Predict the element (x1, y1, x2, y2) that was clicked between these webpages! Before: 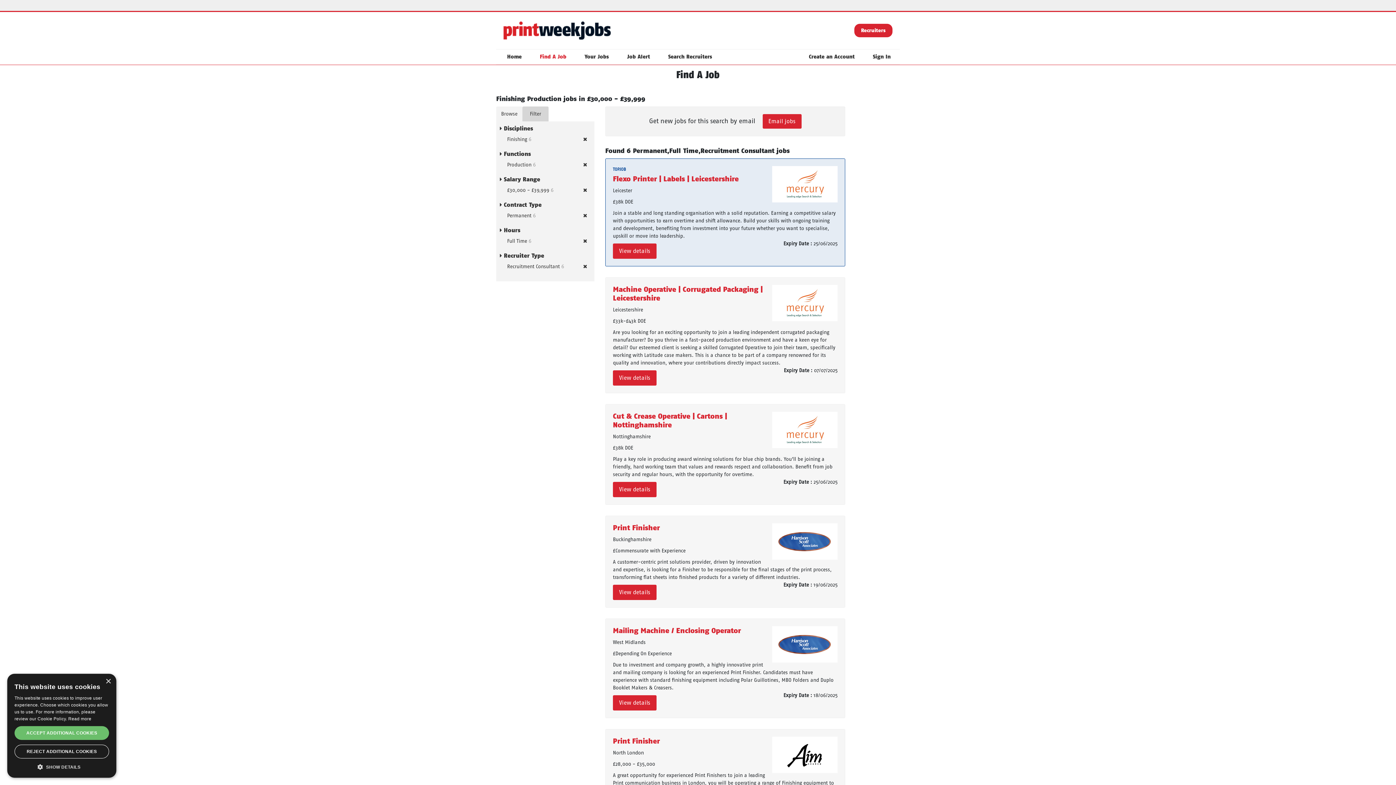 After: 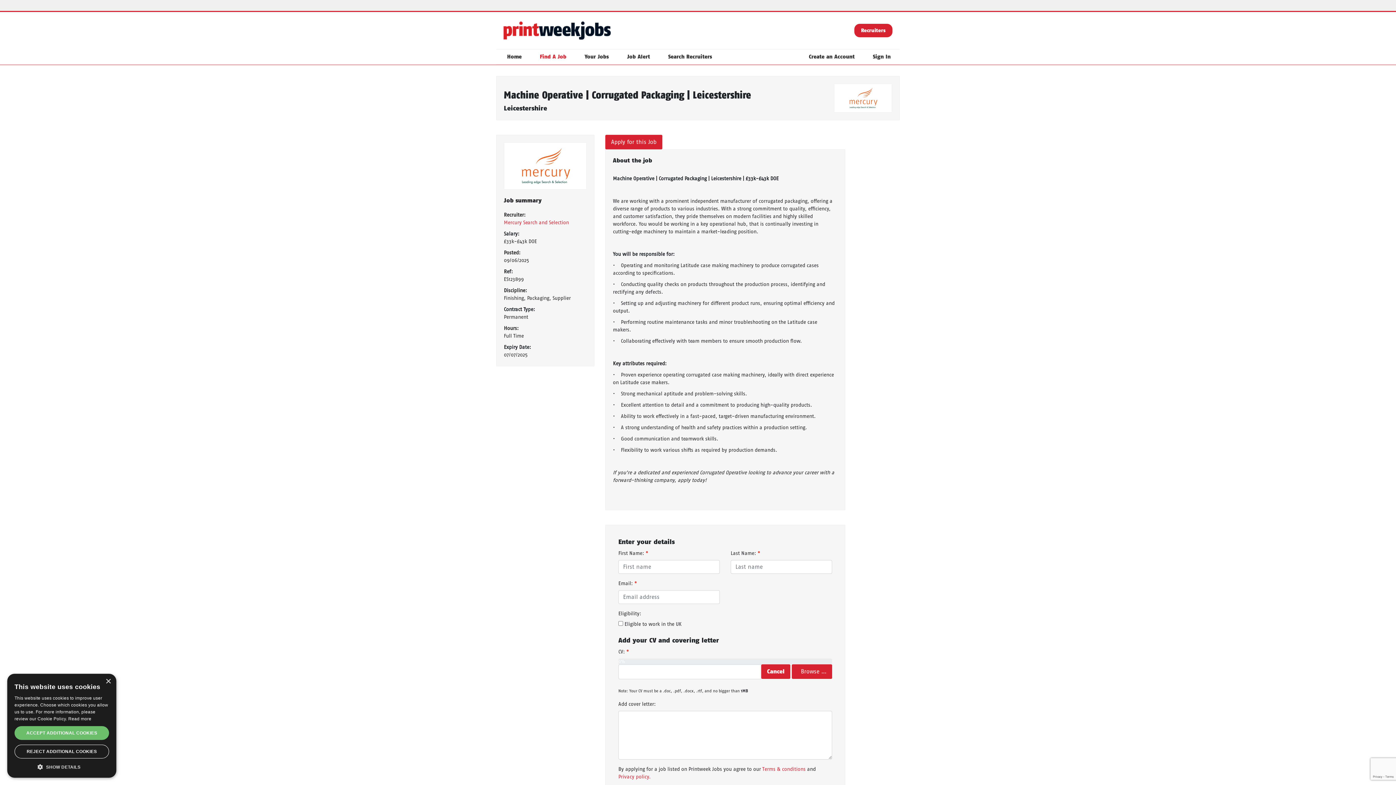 Action: bbox: (772, 285, 837, 321)